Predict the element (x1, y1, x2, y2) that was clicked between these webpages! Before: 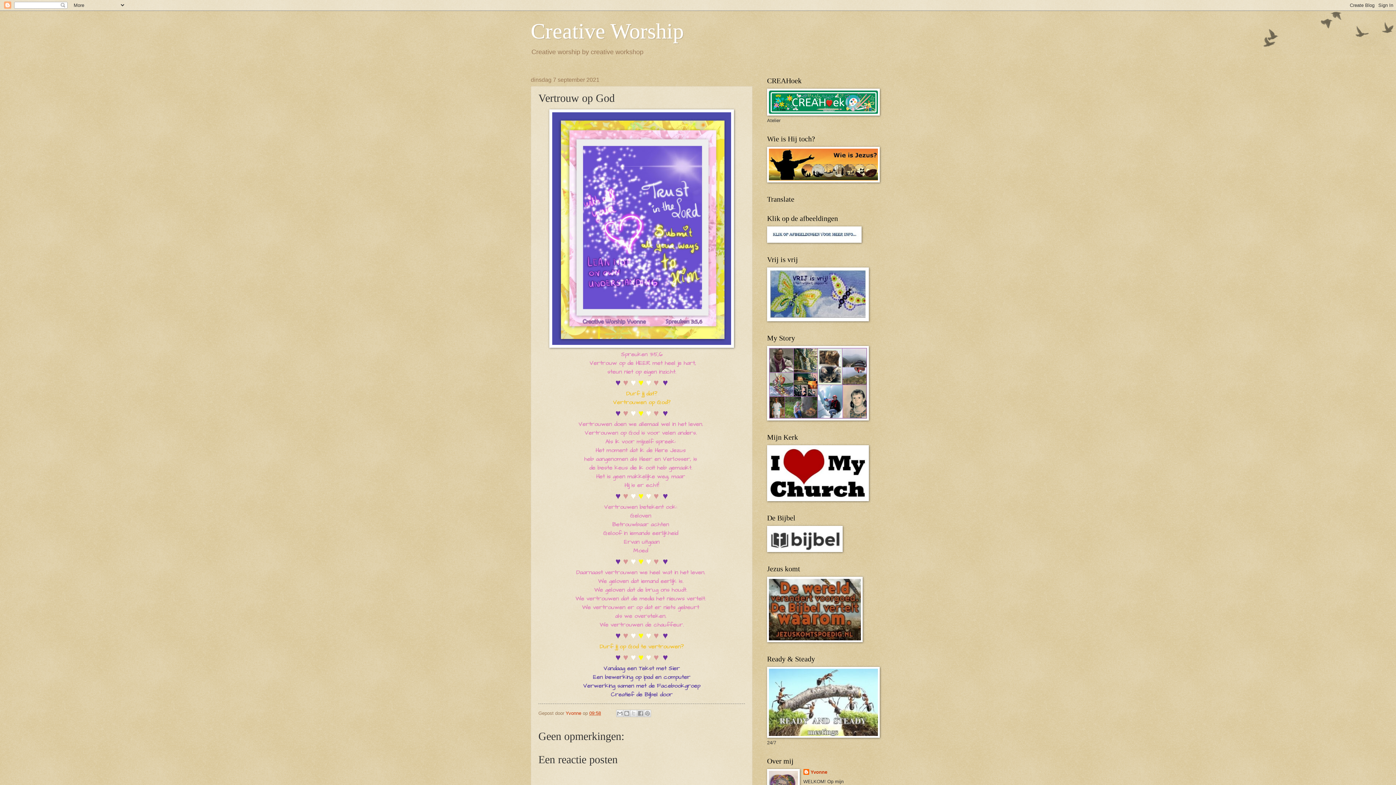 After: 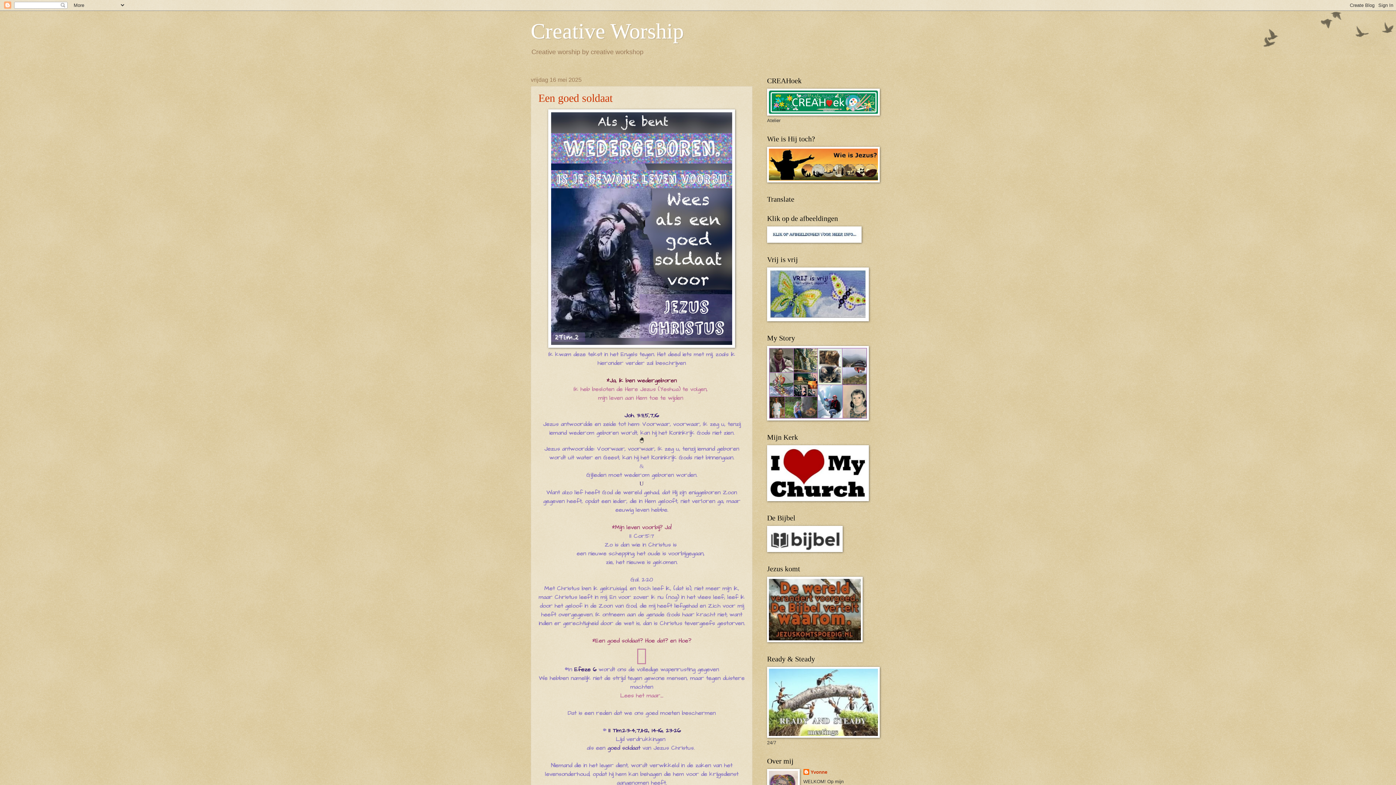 Action: label: Creative Worship bbox: (530, 19, 684, 43)